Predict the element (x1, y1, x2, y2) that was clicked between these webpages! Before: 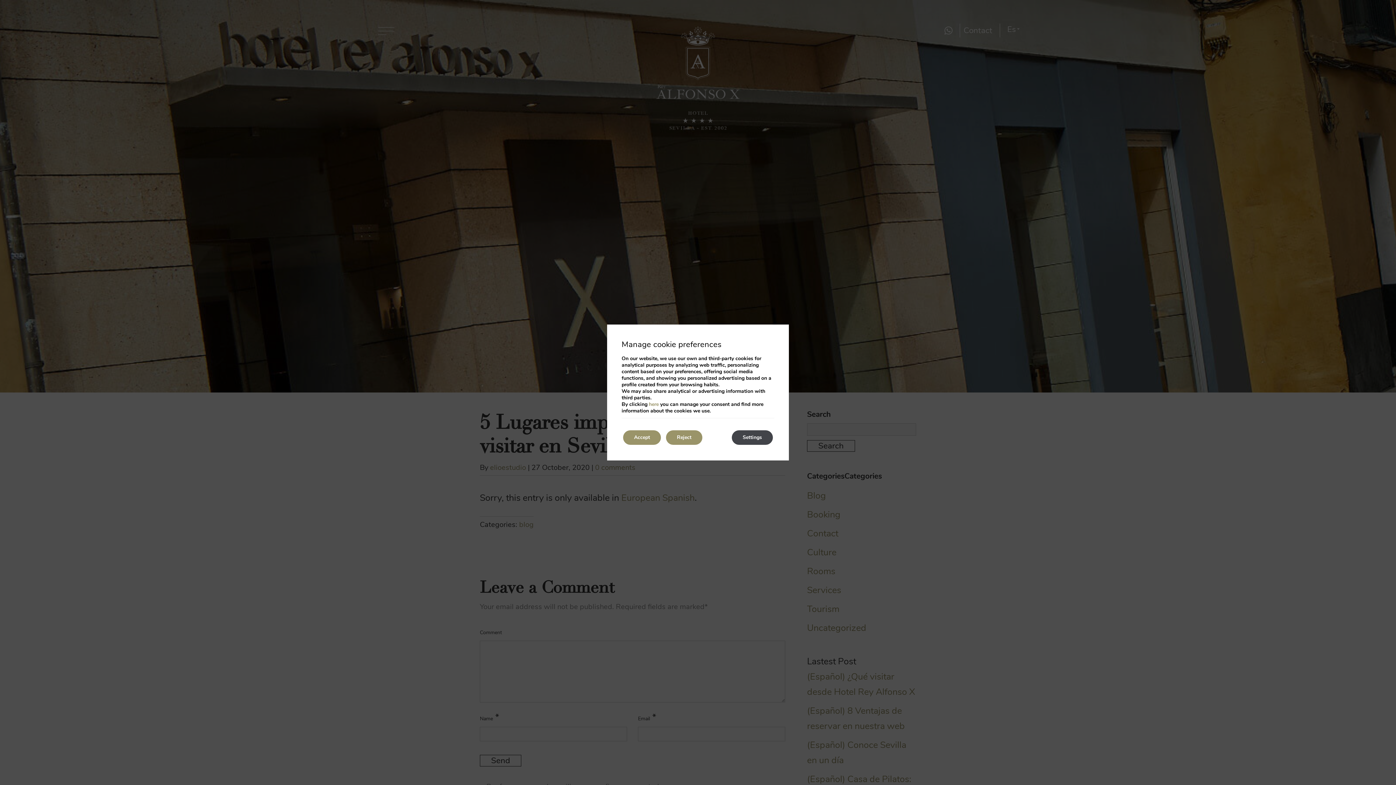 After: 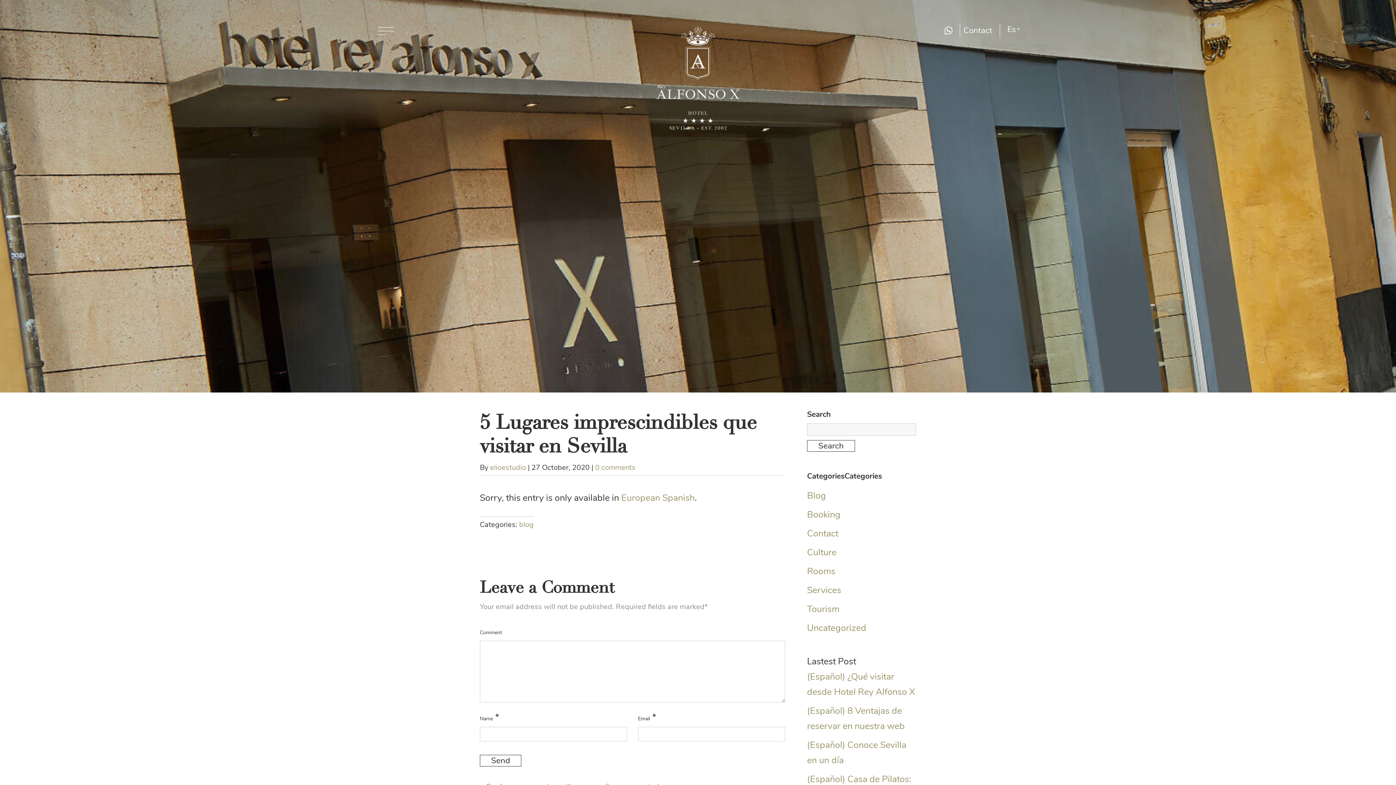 Action: bbox: (666, 430, 702, 445) label: Reject